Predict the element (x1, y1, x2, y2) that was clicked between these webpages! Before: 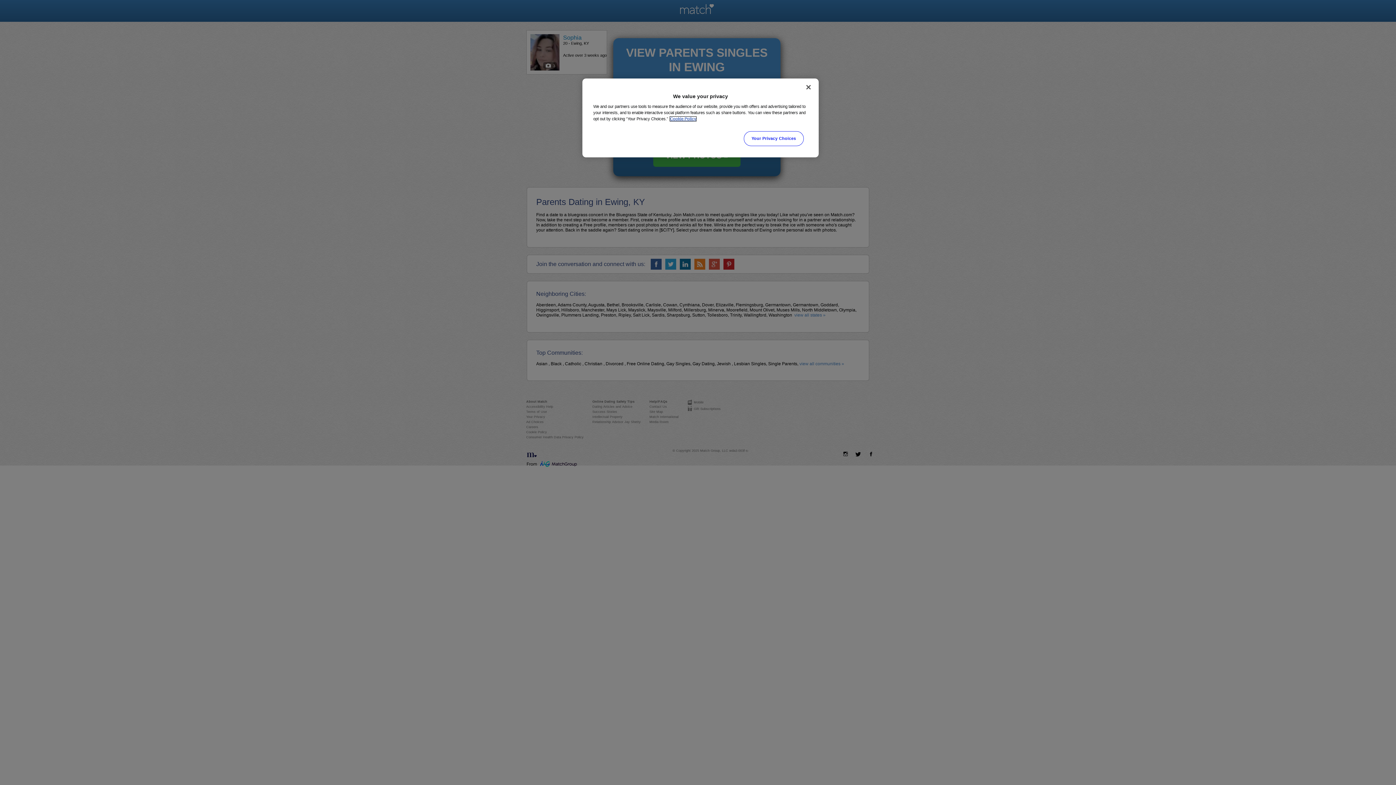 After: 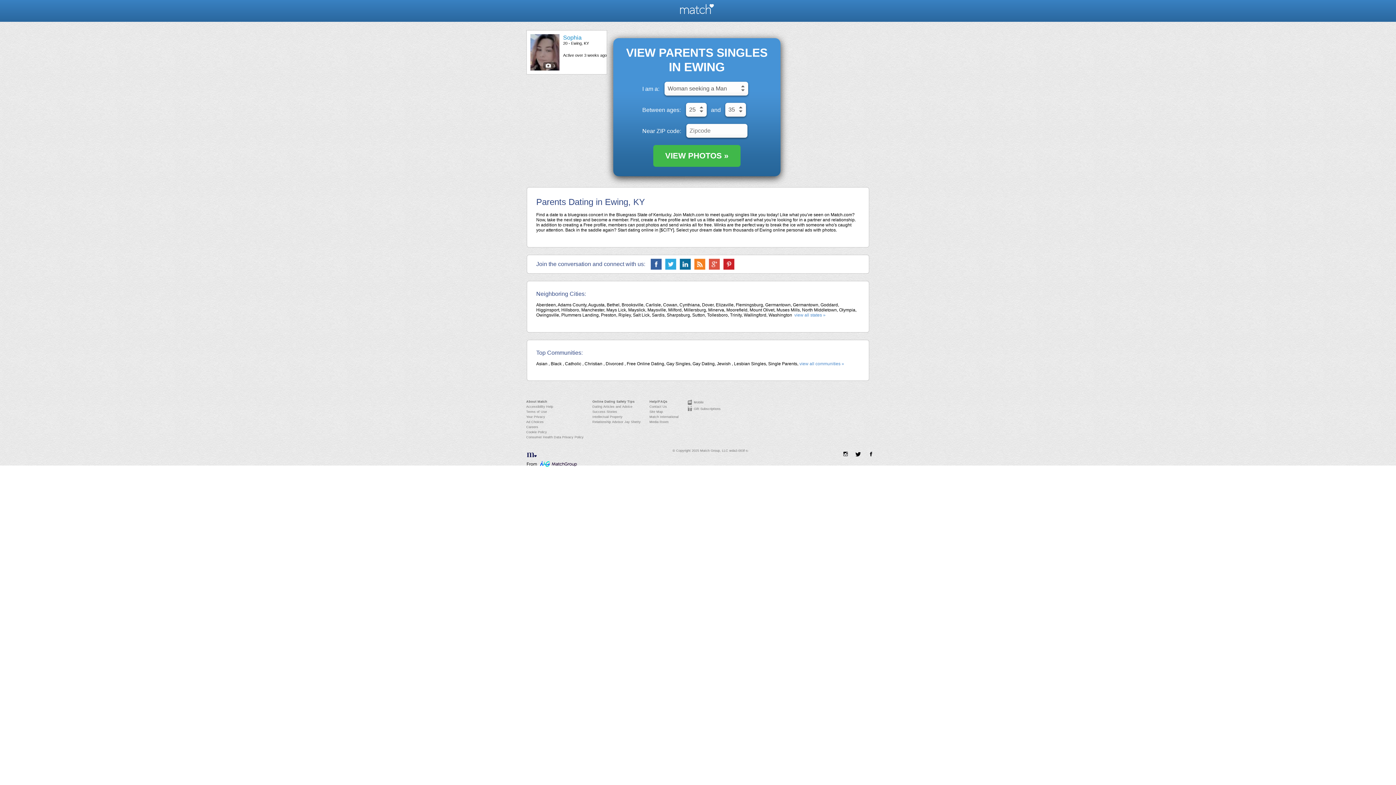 Action: label: Close bbox: (800, 79, 816, 95)